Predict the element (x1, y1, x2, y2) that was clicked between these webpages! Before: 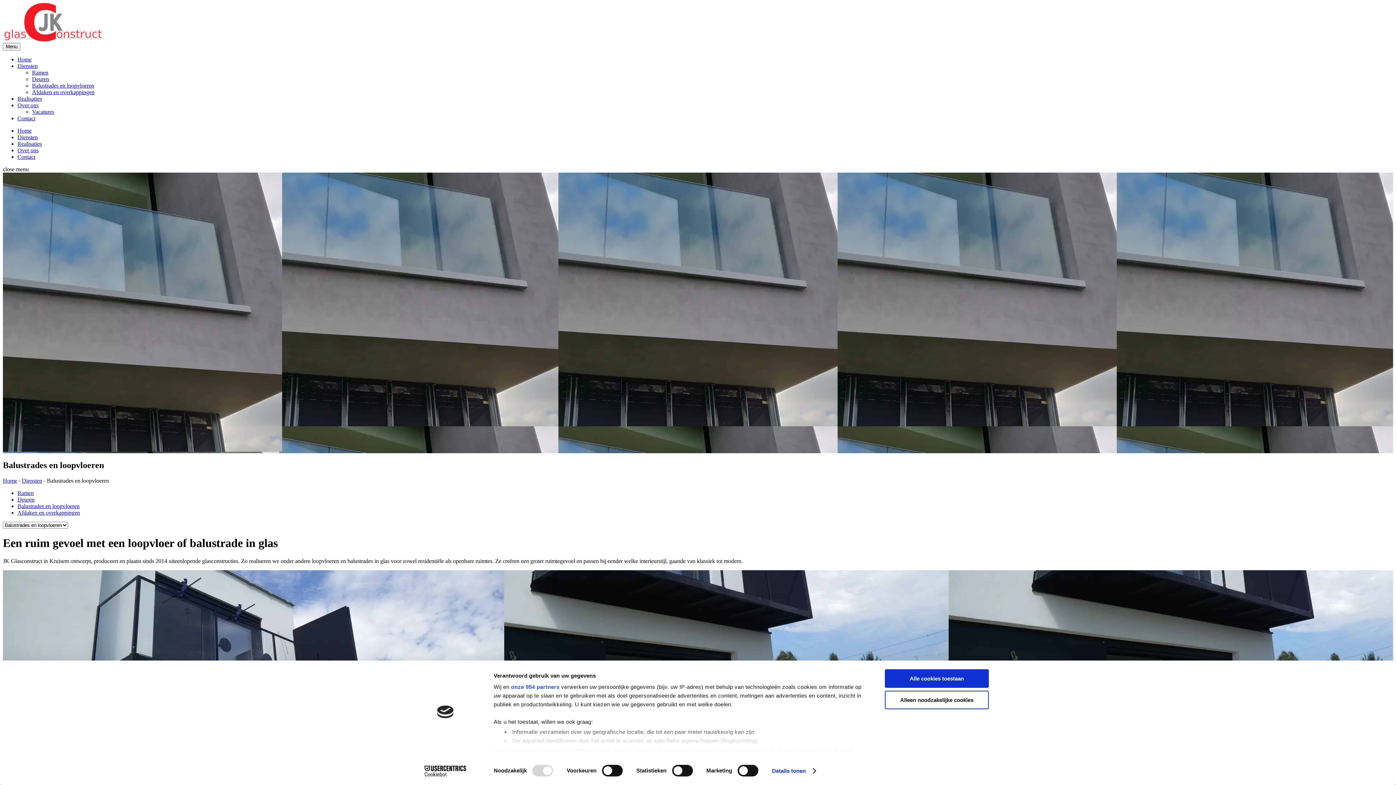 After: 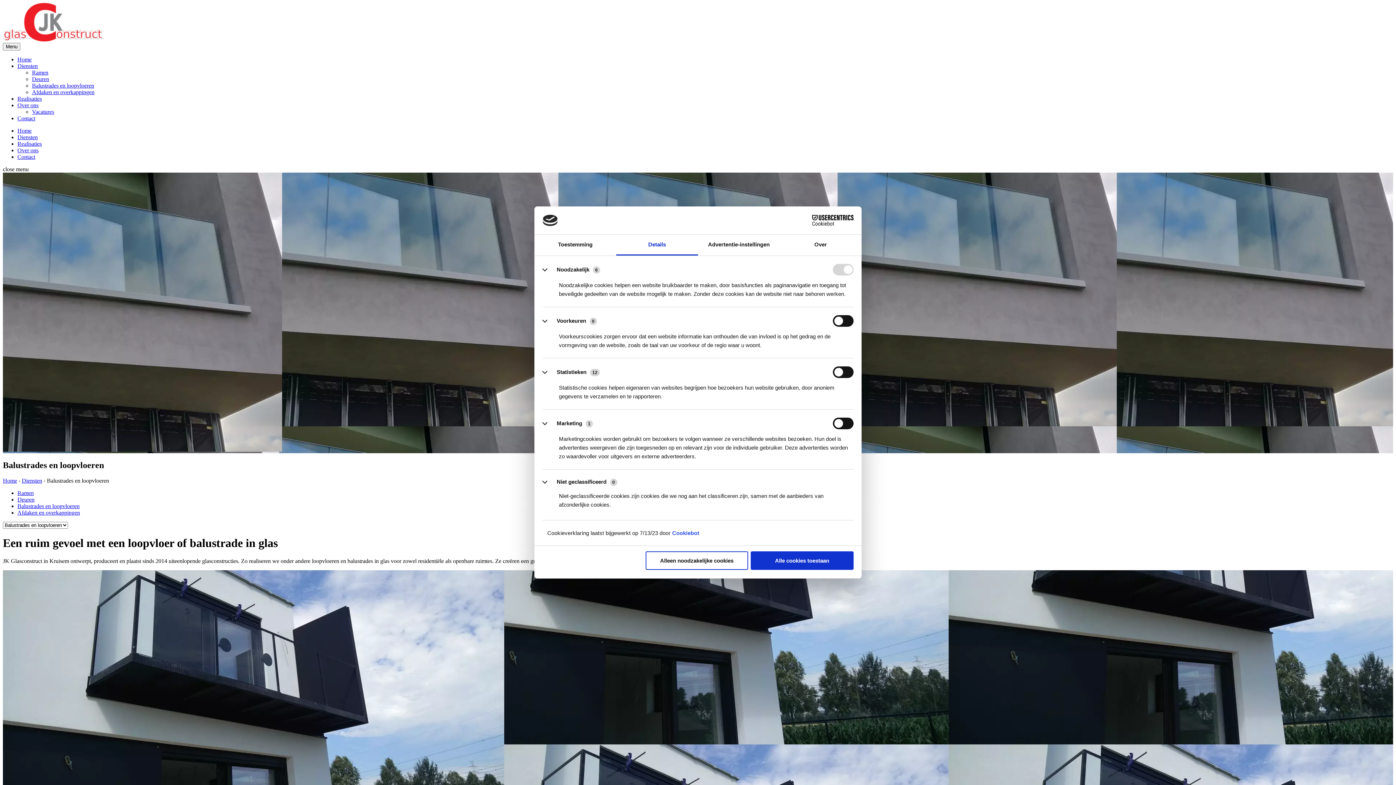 Action: bbox: (772, 765, 815, 776) label: Details tonen